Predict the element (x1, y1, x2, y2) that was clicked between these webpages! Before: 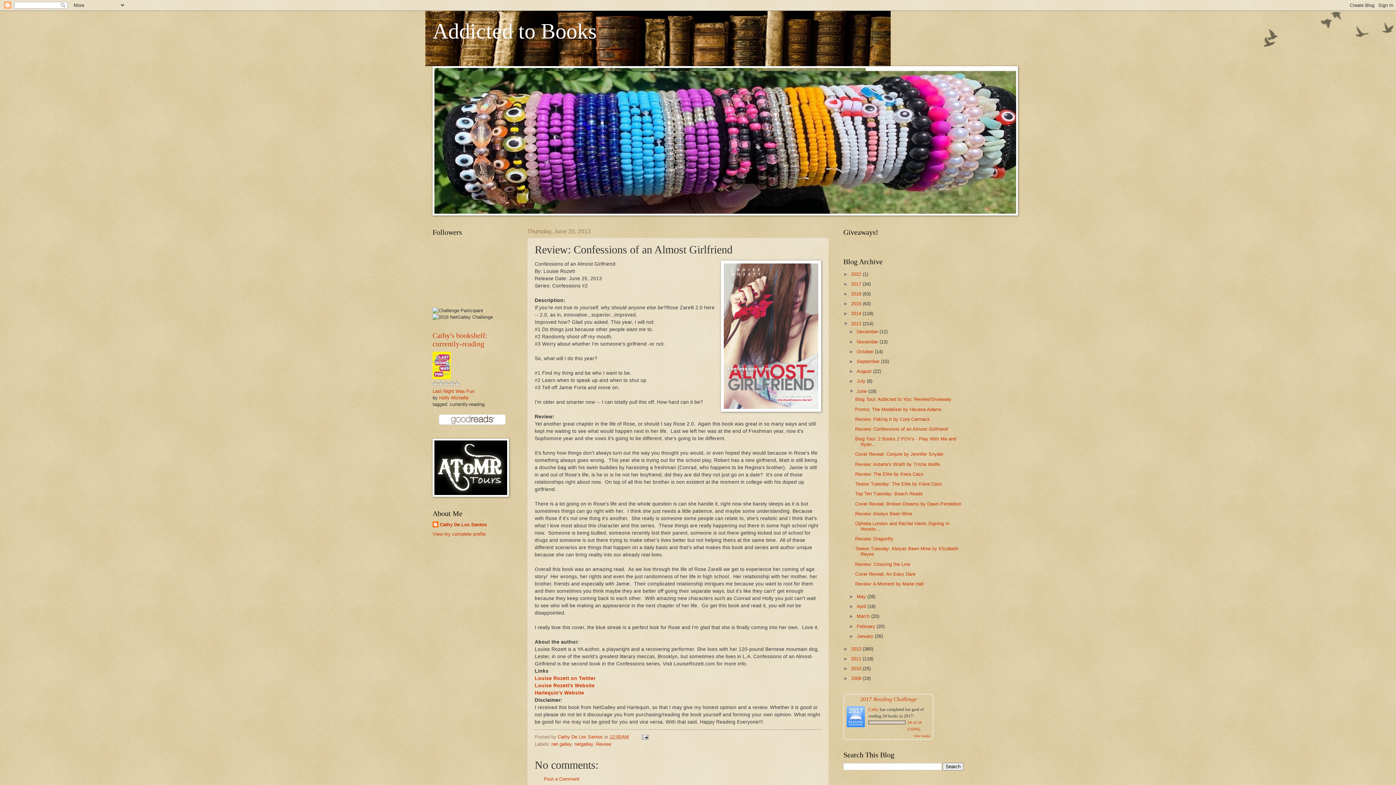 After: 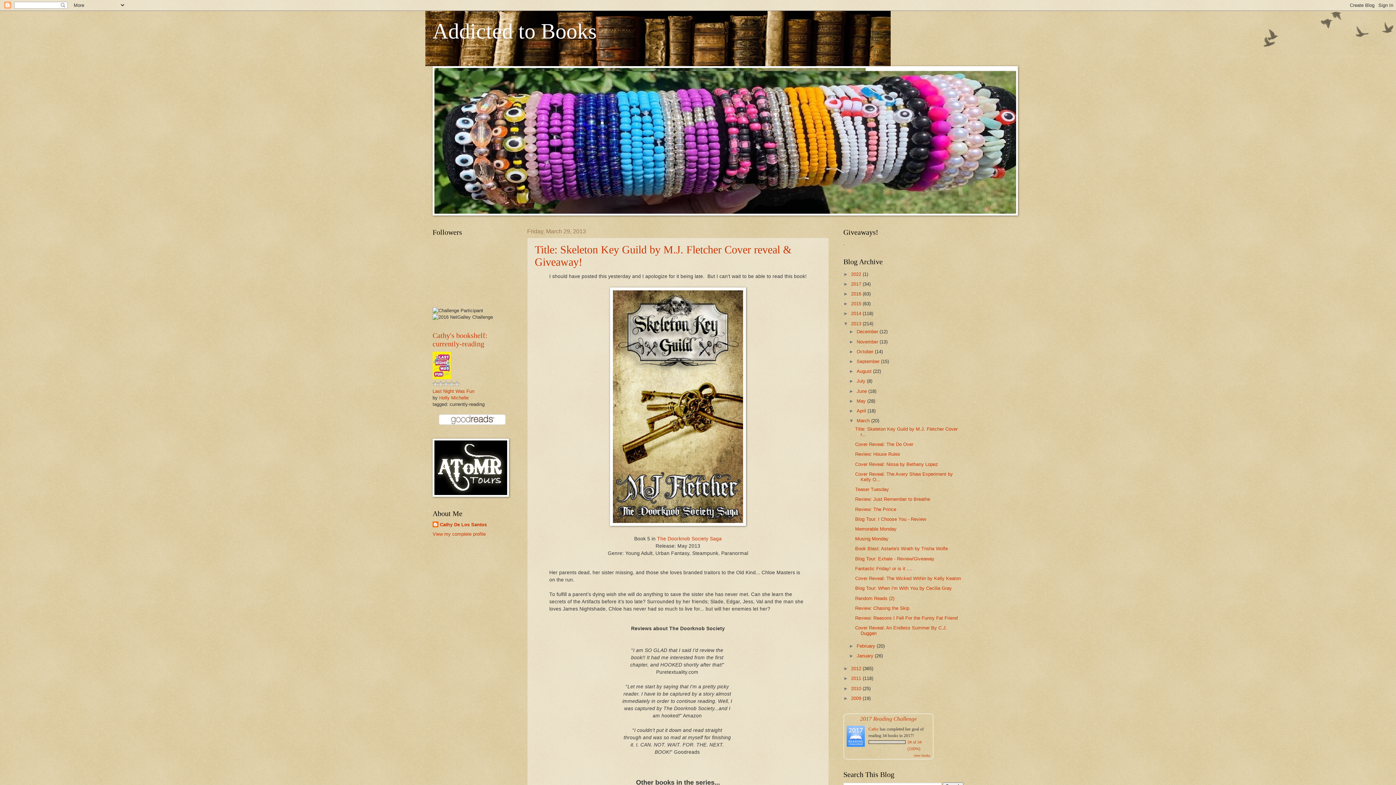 Action: bbox: (856, 613, 871, 619) label: March 